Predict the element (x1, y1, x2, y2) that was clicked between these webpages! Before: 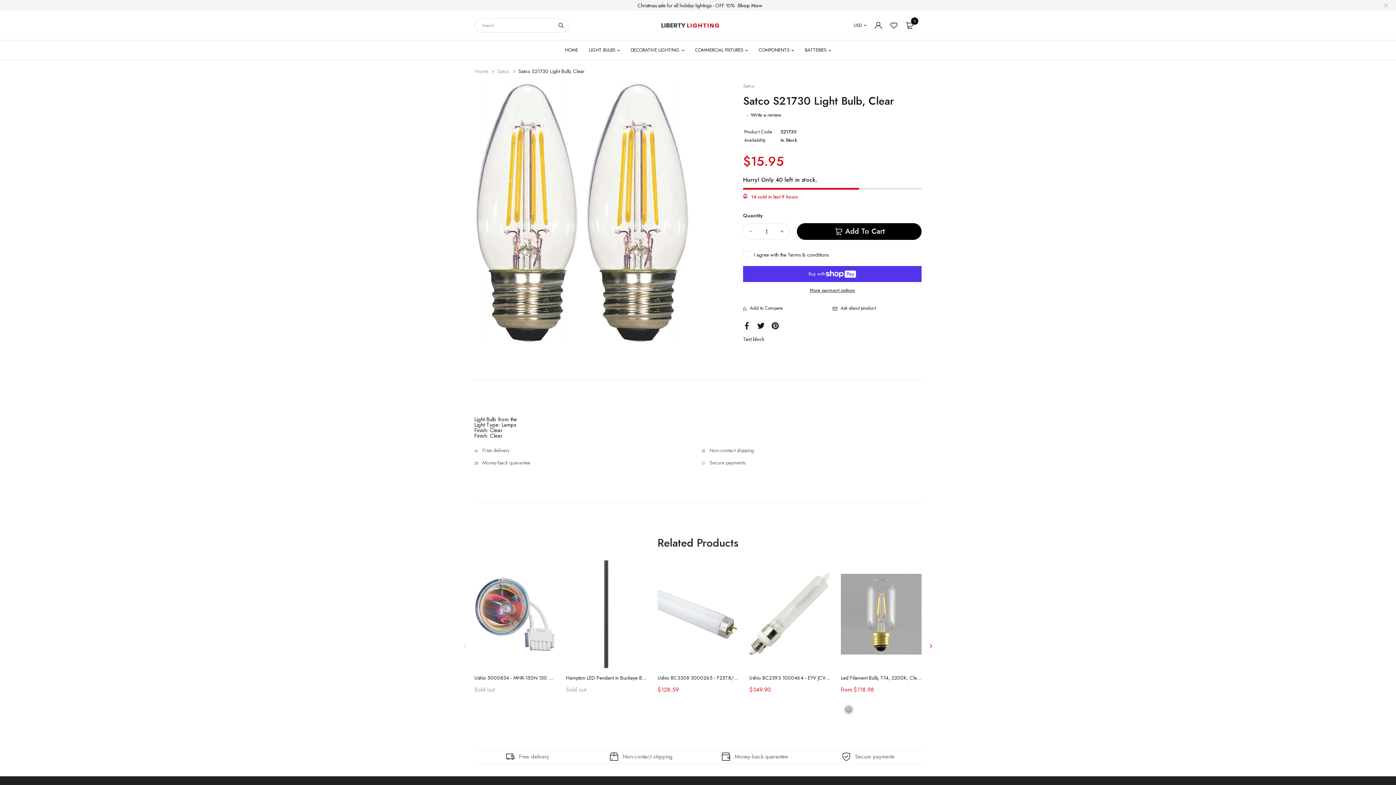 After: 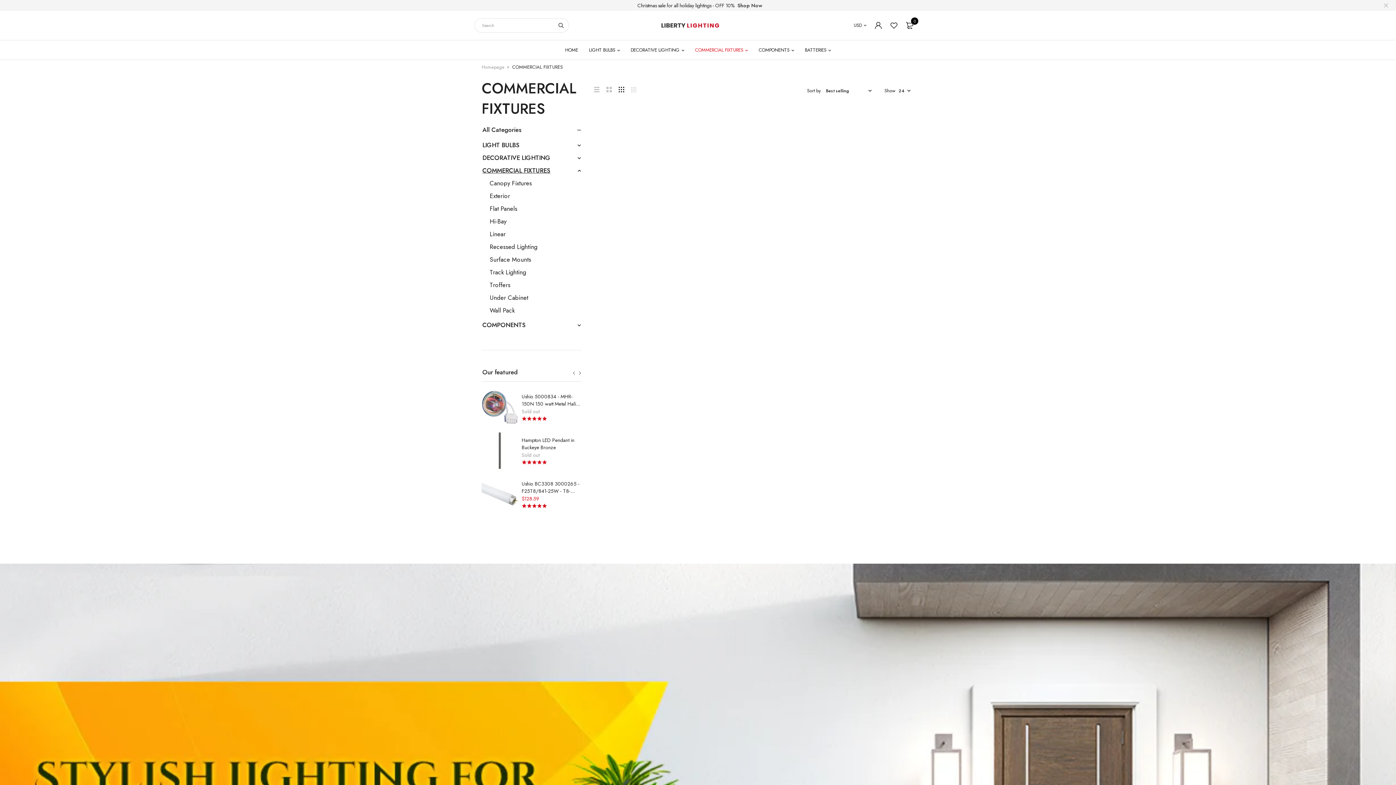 Action: label: COMMERCIAL FIXTURES bbox: (695, 40, 747, 59)